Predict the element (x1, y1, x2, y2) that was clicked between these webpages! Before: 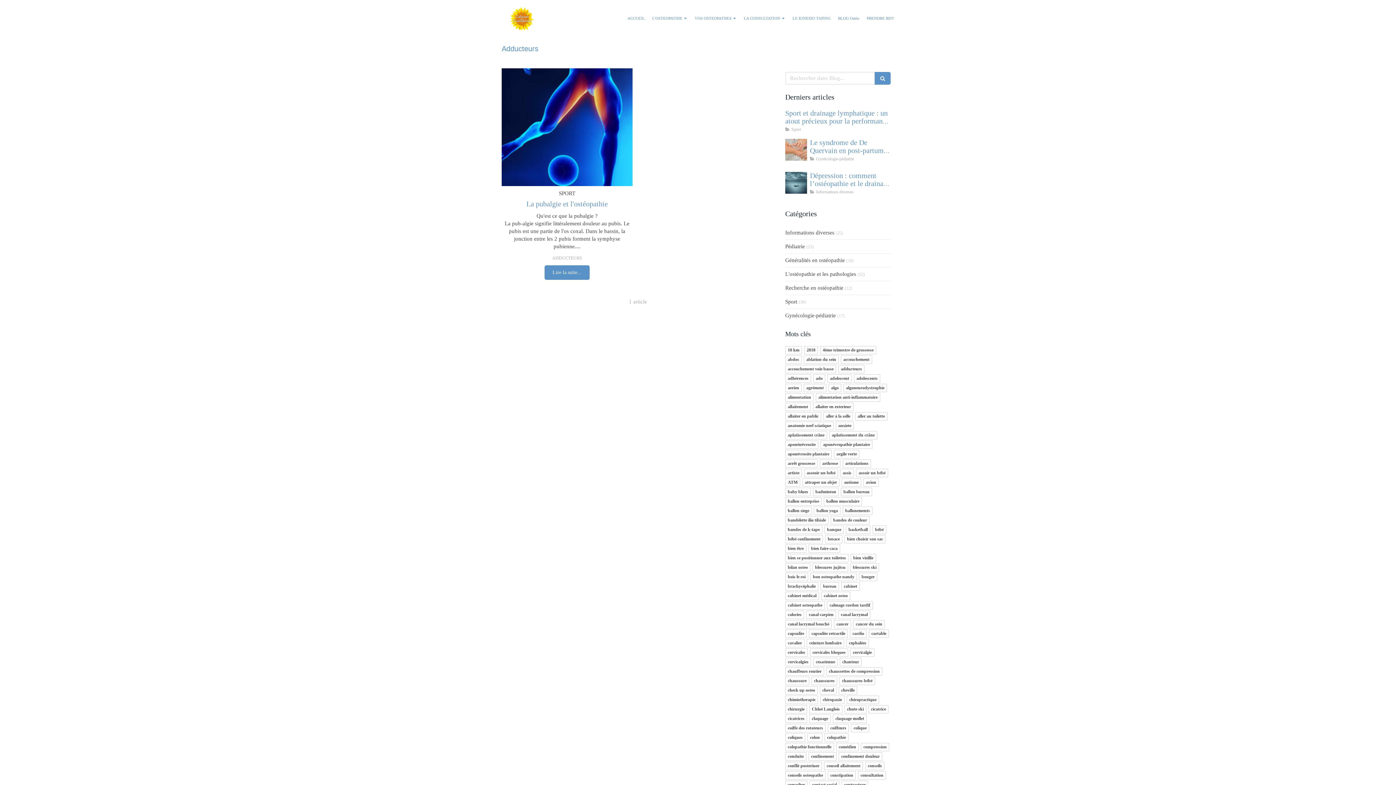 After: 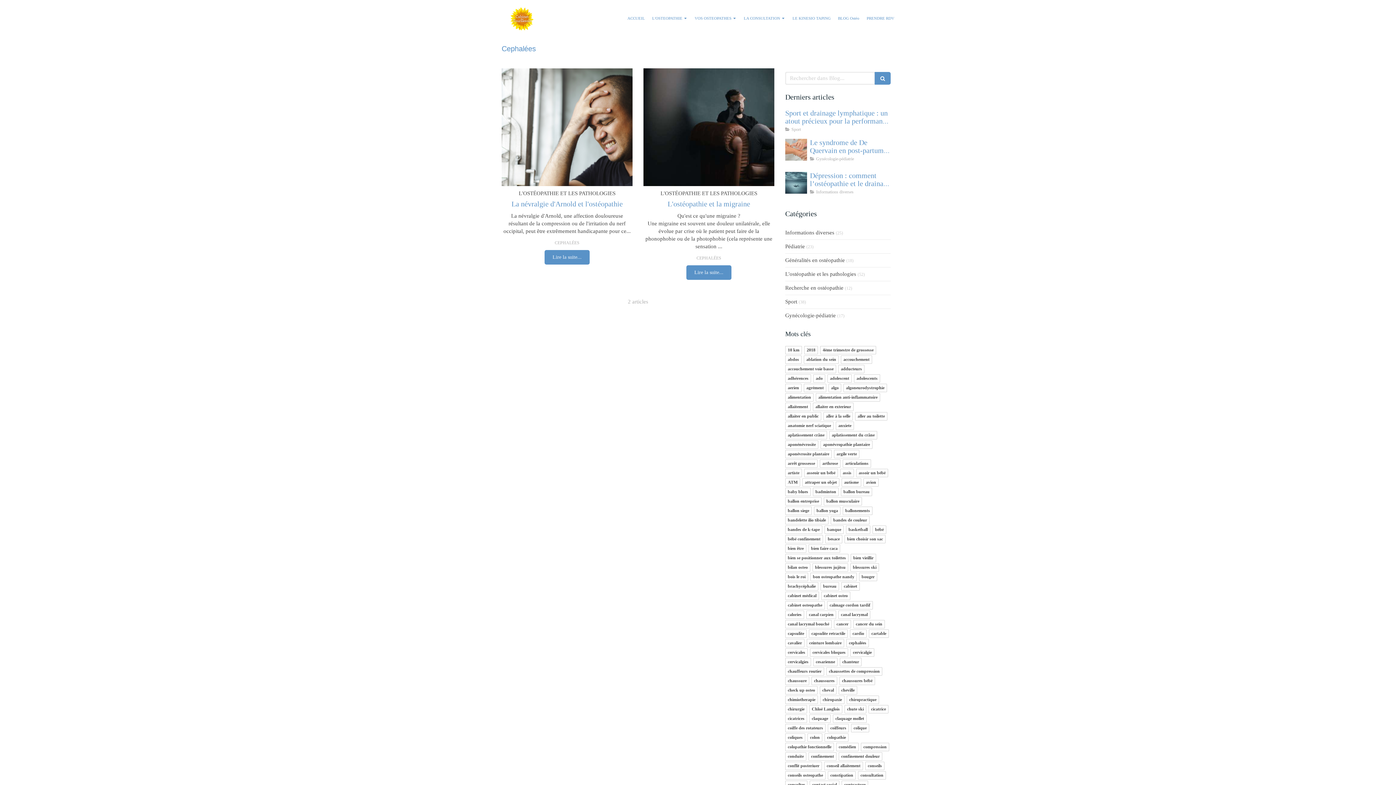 Action: label: cephalées bbox: (846, 639, 869, 647)